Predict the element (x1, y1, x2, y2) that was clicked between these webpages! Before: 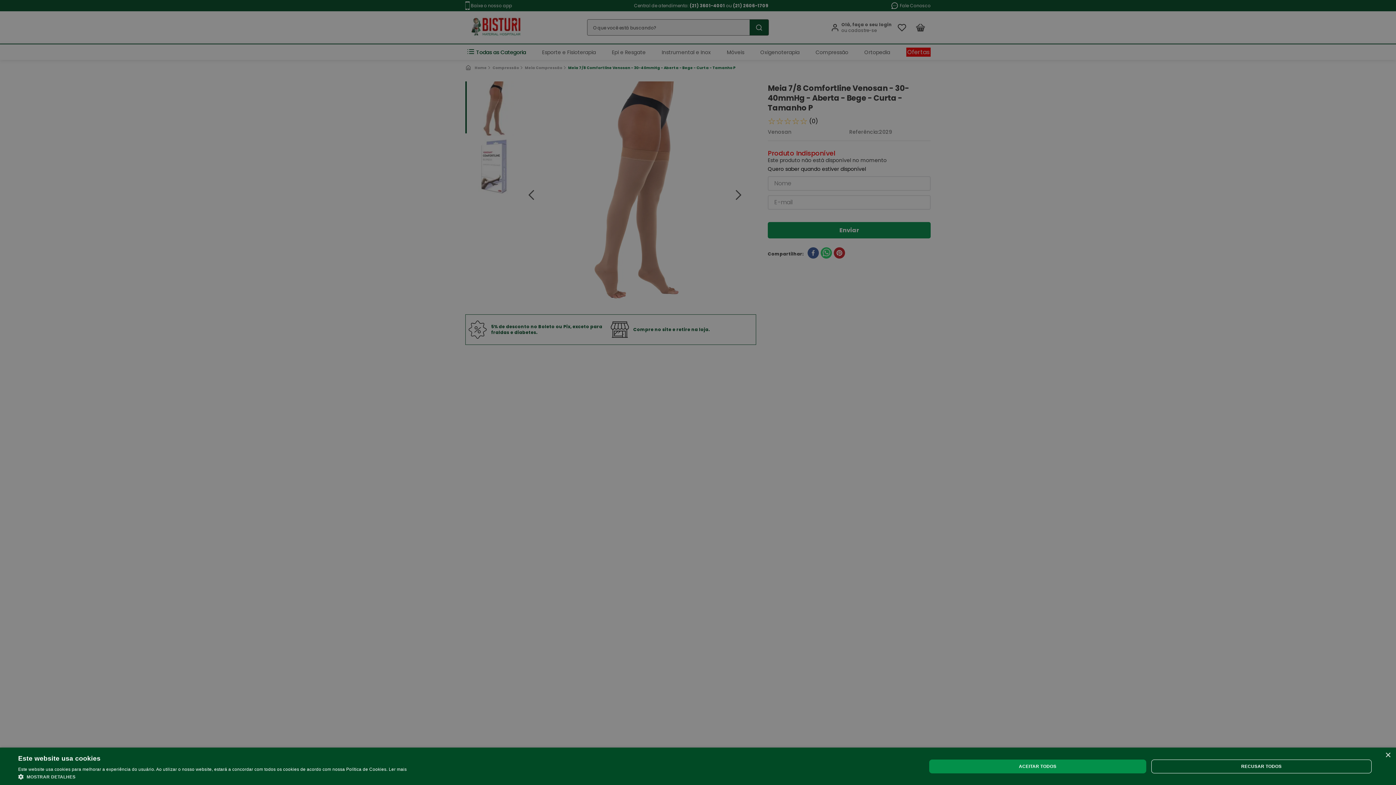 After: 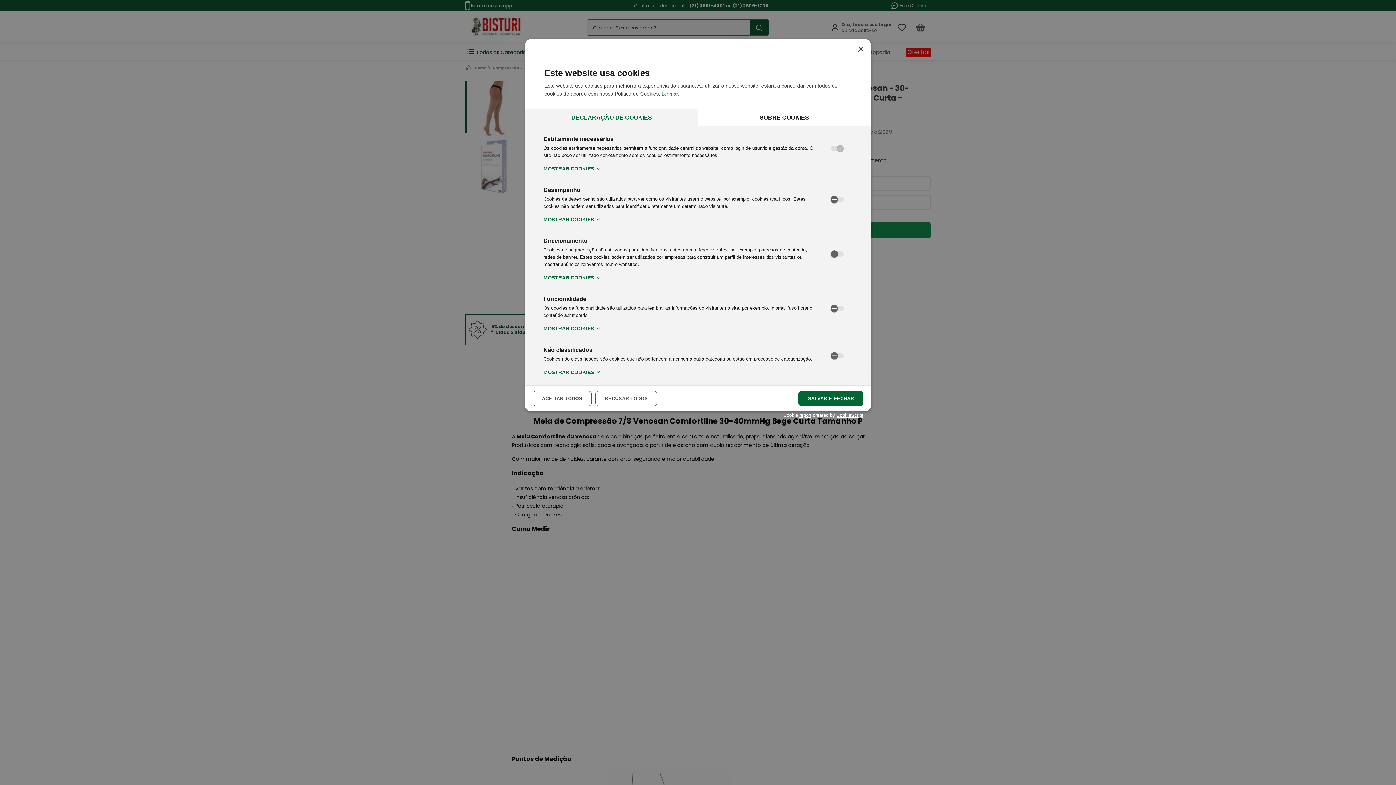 Action: label:  MOSTRAR DETALHES bbox: (18, 773, 406, 780)